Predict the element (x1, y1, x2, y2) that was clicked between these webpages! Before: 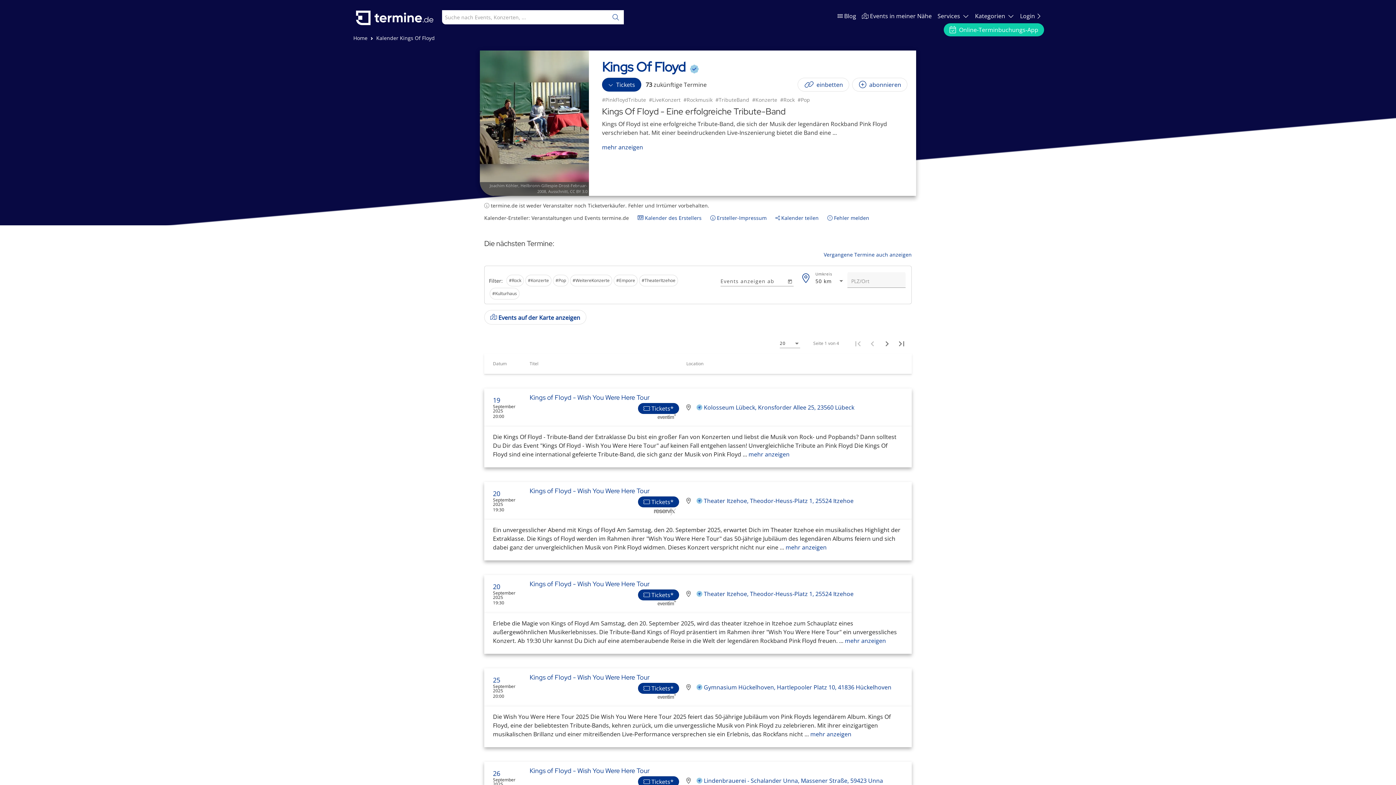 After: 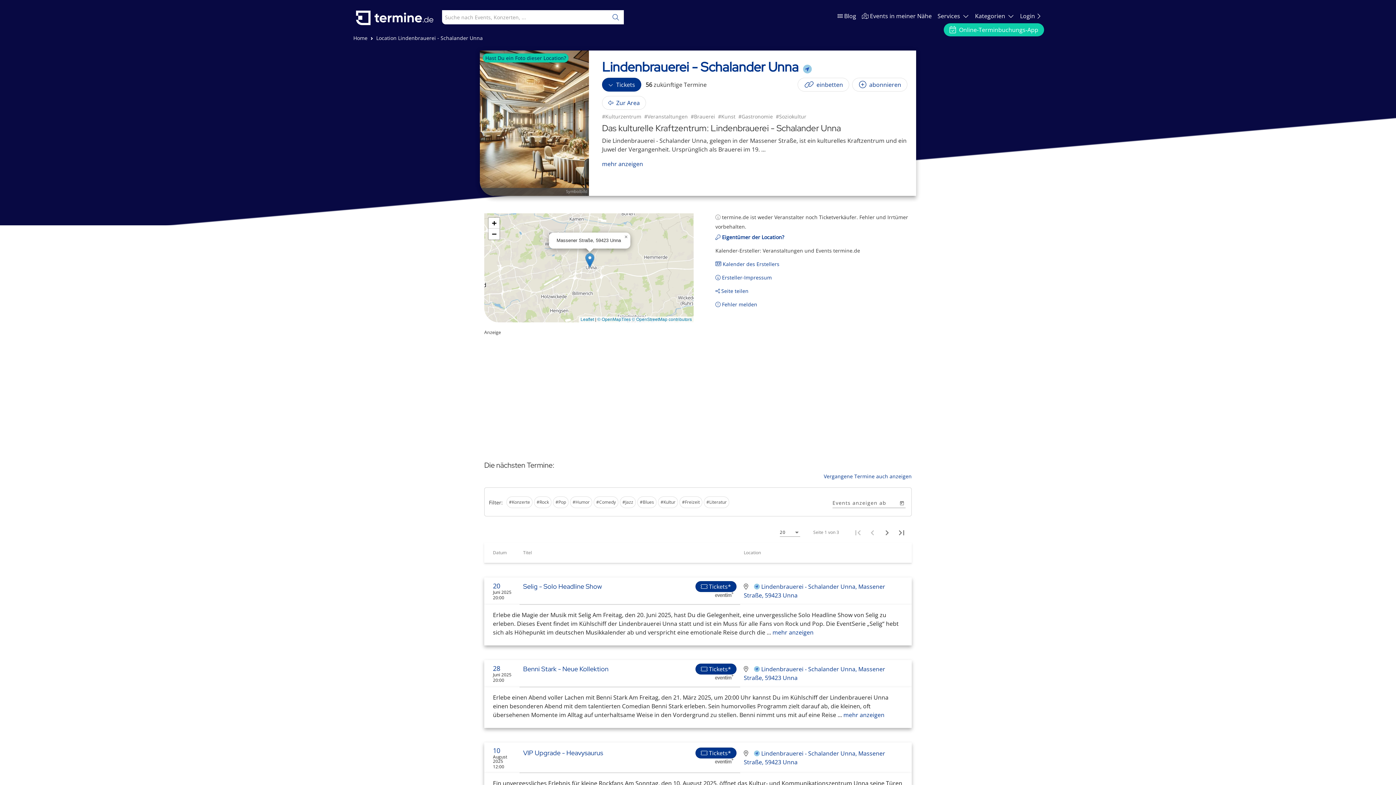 Action: bbox: (704, 776, 883, 784) label: Lindenbrauerei - Schalander Unna, Massener Straße, 59423 Unna